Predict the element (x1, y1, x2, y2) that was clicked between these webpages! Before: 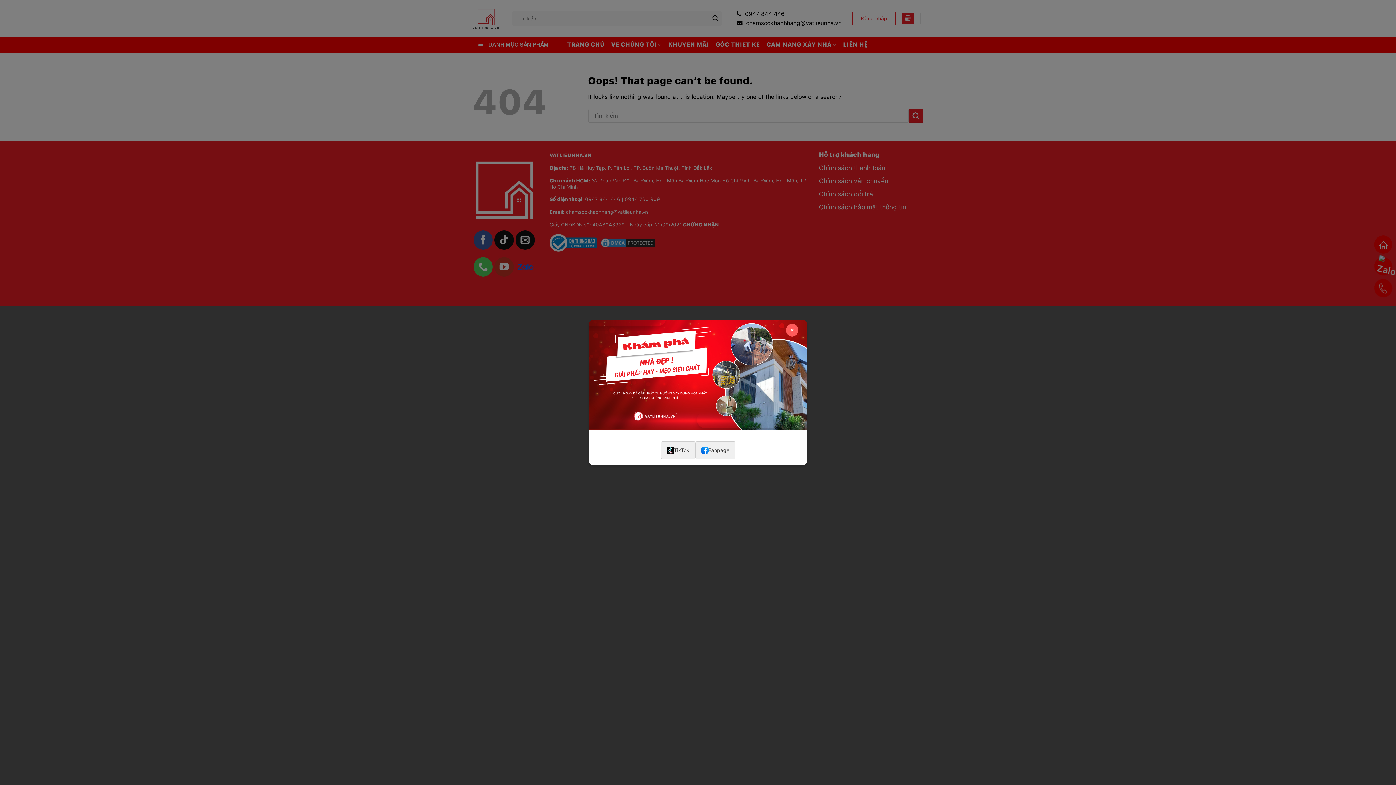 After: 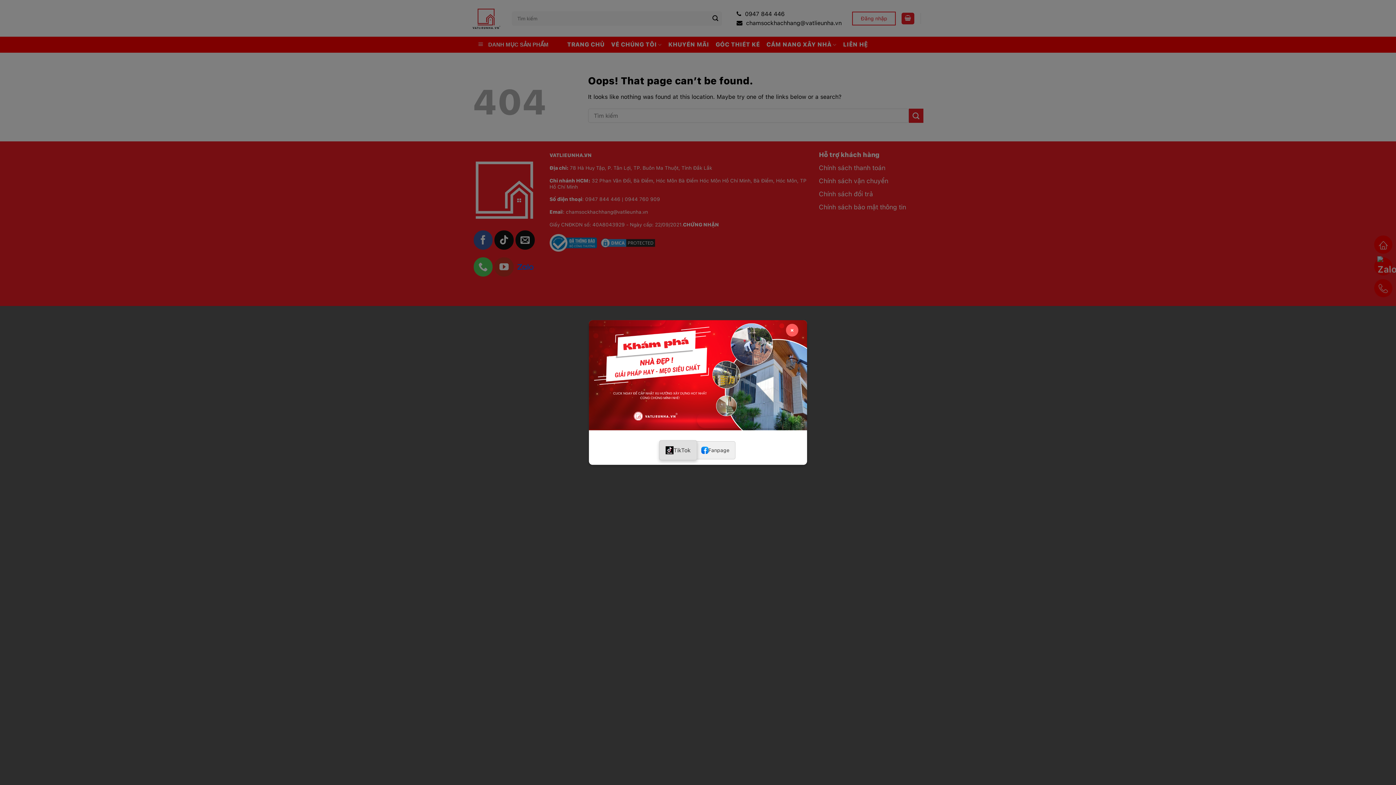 Action: bbox: (660, 441, 695, 459) label: TikTok